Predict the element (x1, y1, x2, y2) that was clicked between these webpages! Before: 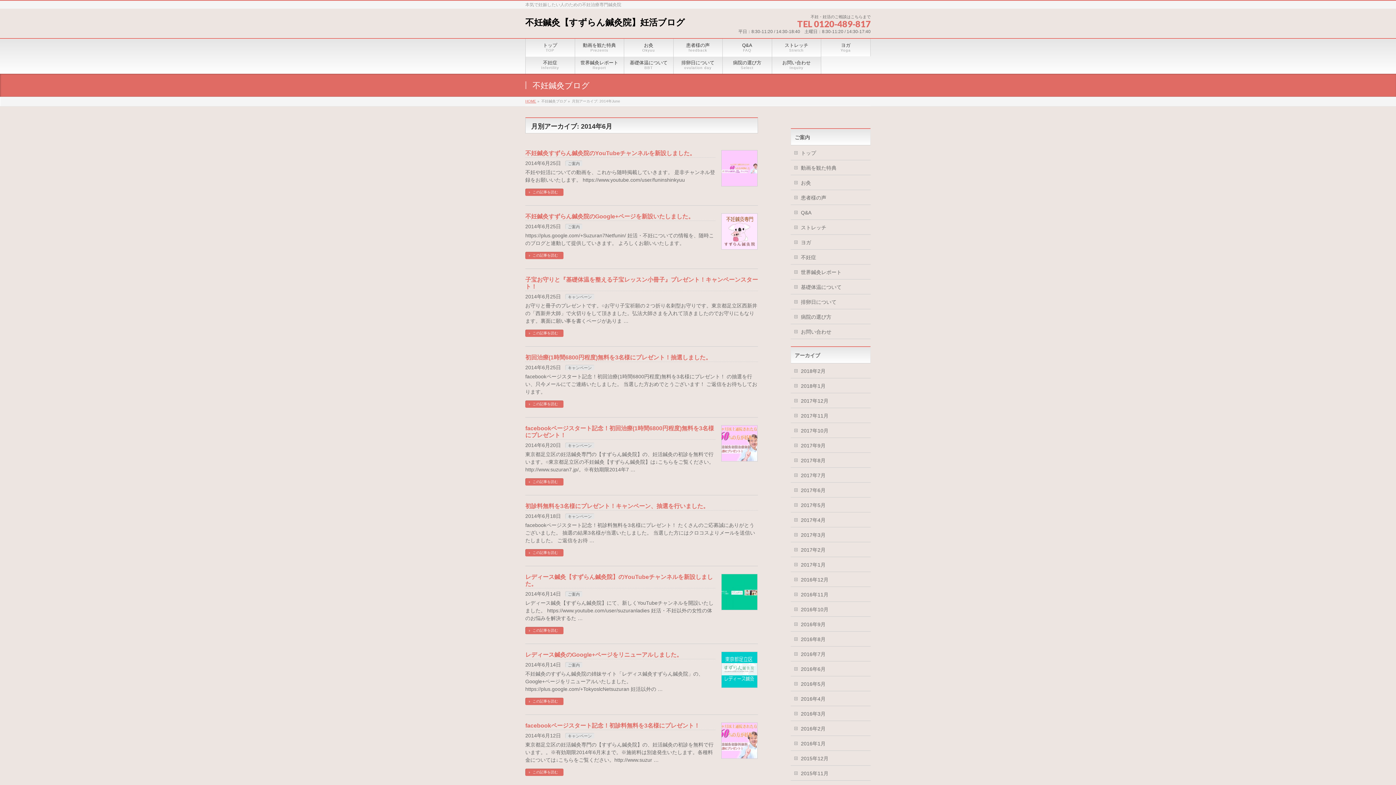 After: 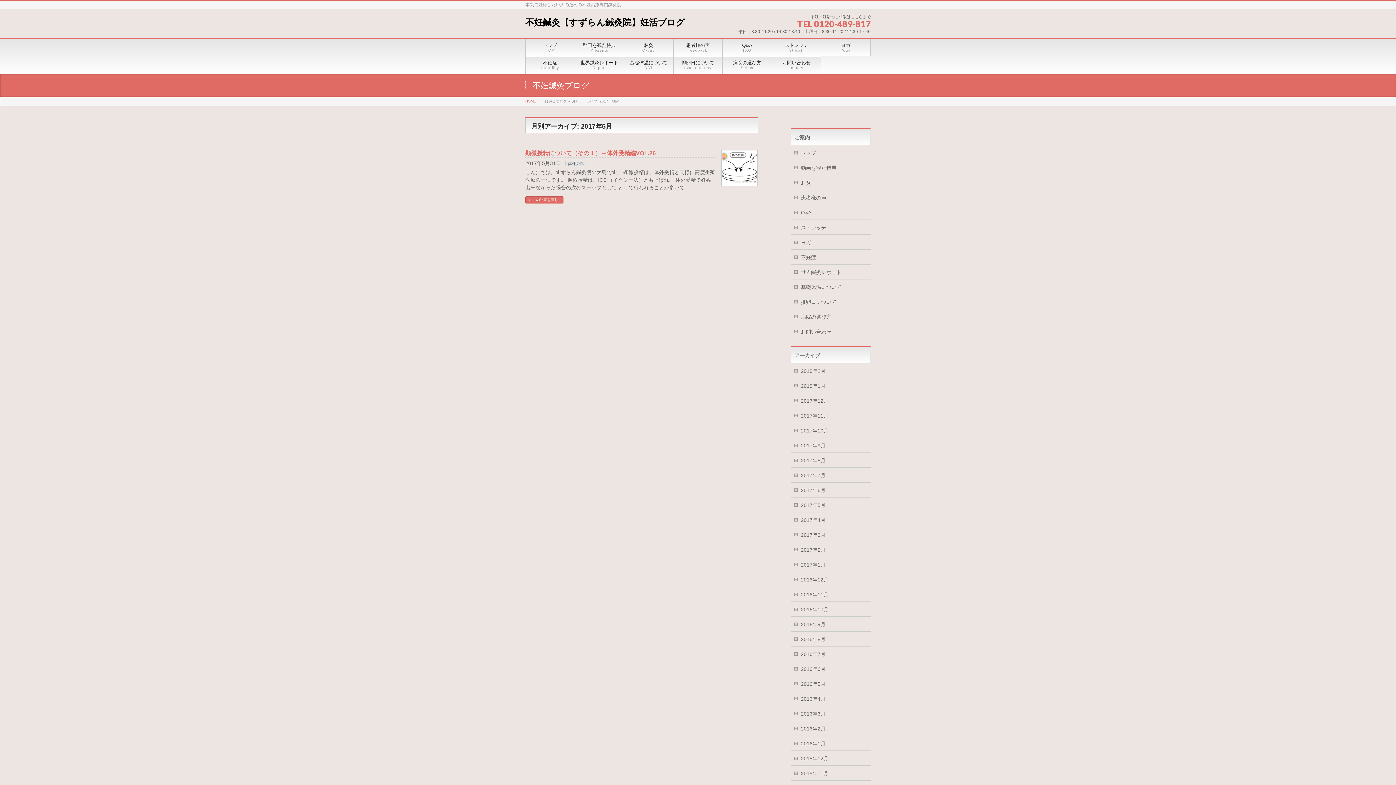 Action: label: 2017年5月 bbox: (790, 497, 870, 512)